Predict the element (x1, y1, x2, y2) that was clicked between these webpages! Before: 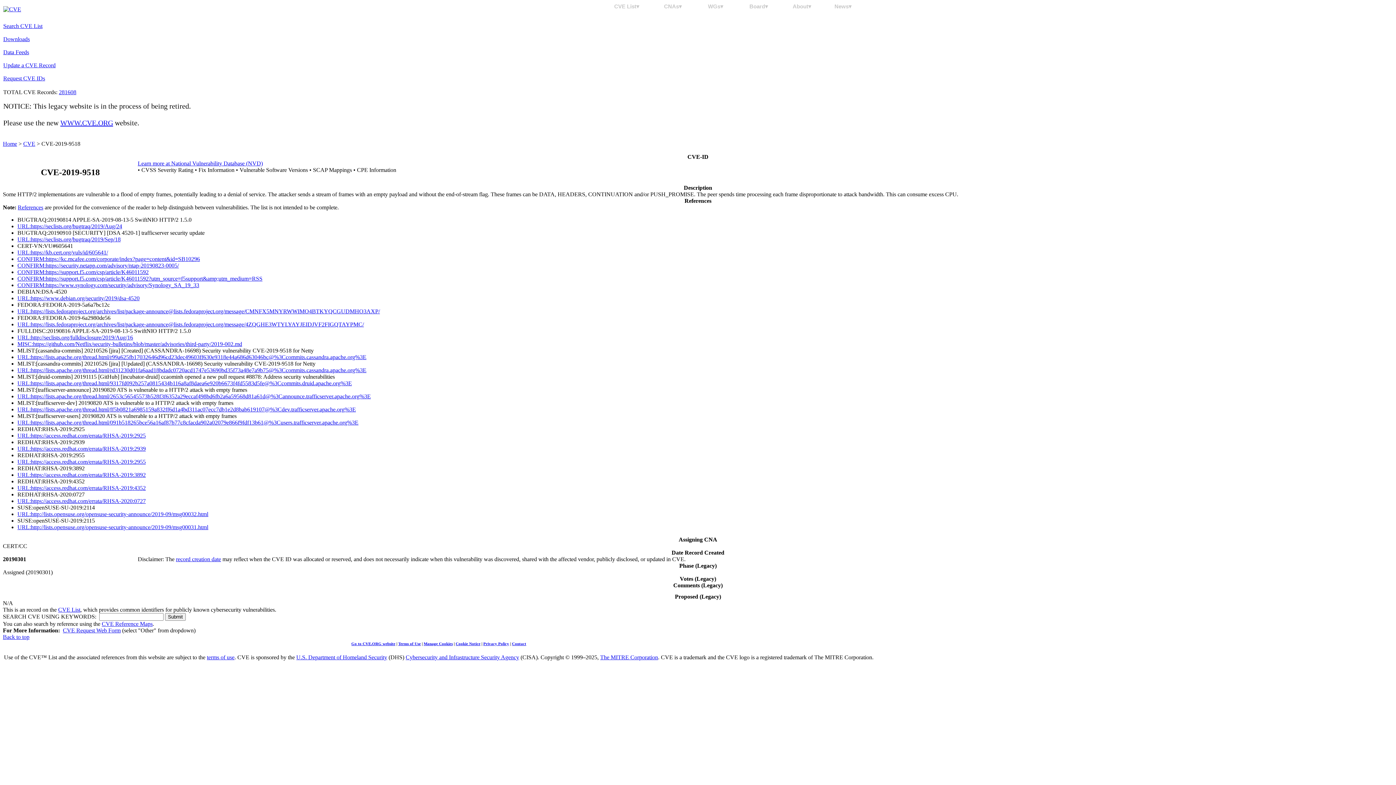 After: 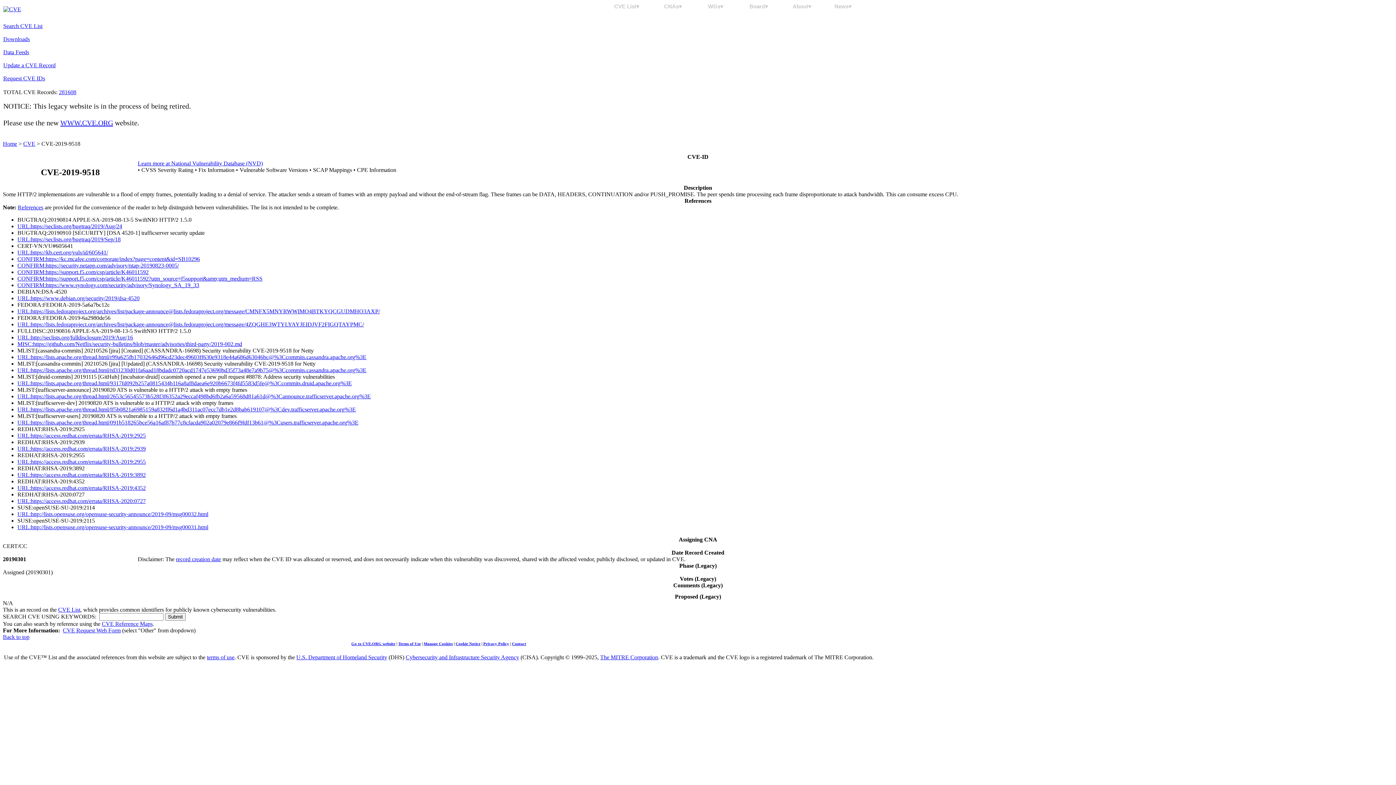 Action: bbox: (483, 641, 509, 646) label: Privacy Policy